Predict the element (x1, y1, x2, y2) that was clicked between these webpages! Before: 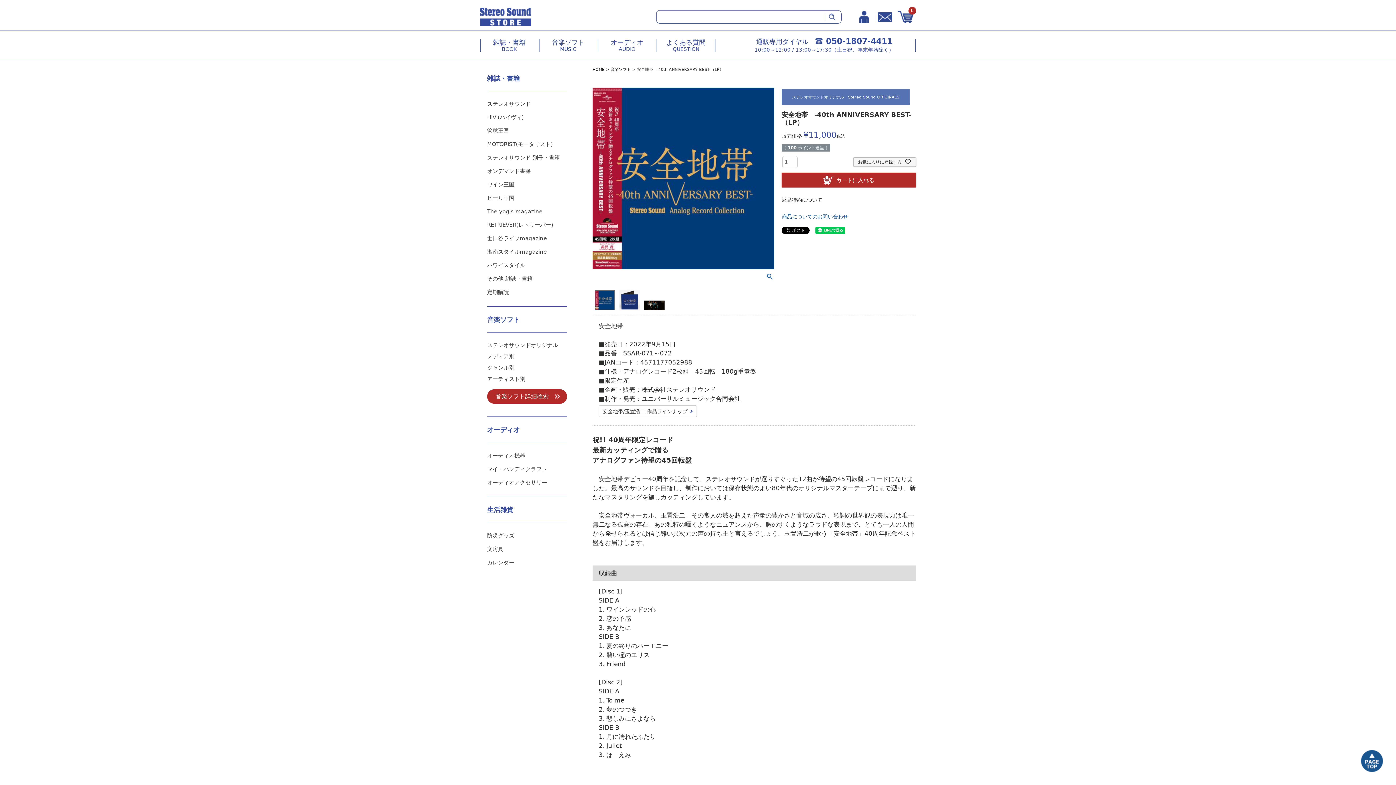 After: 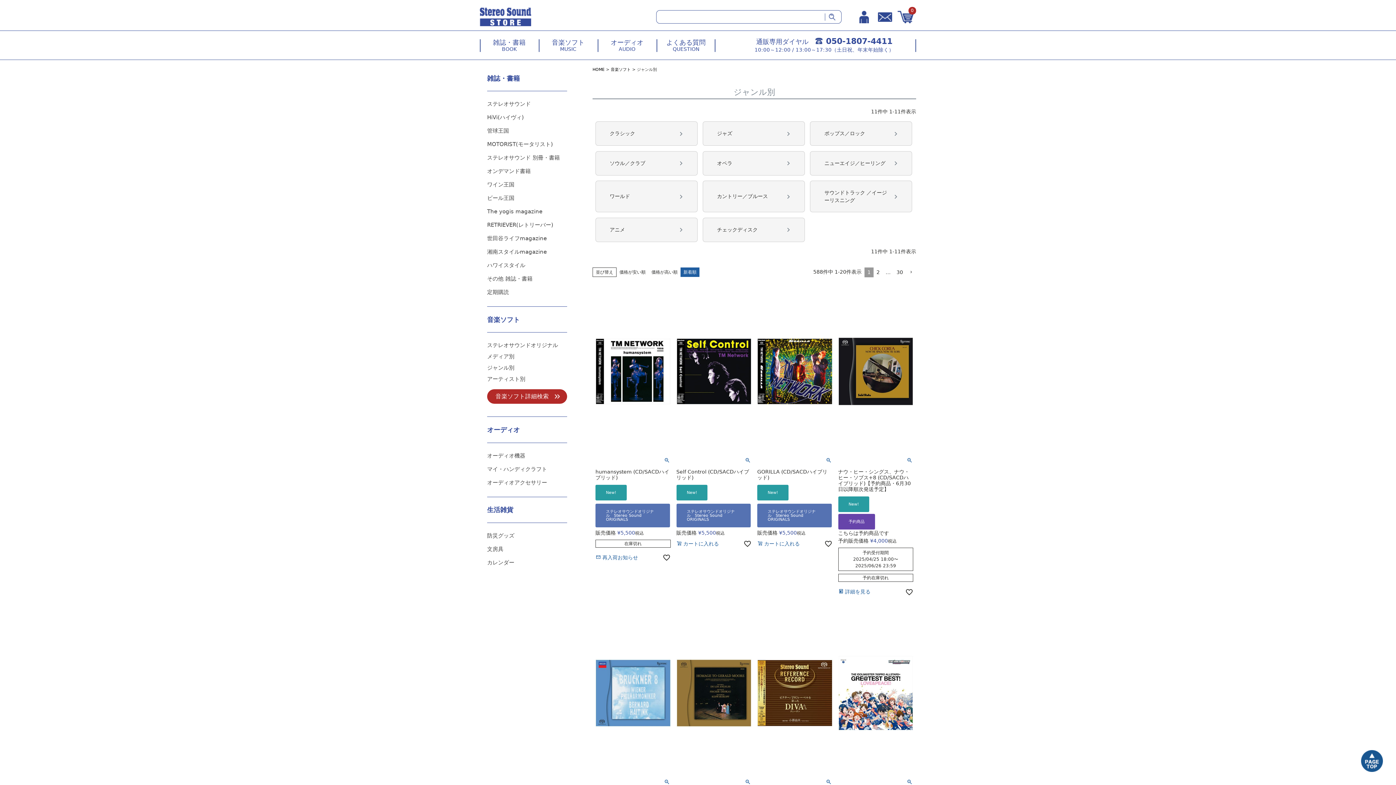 Action: label: ジャンル別 bbox: (487, 363, 567, 372)